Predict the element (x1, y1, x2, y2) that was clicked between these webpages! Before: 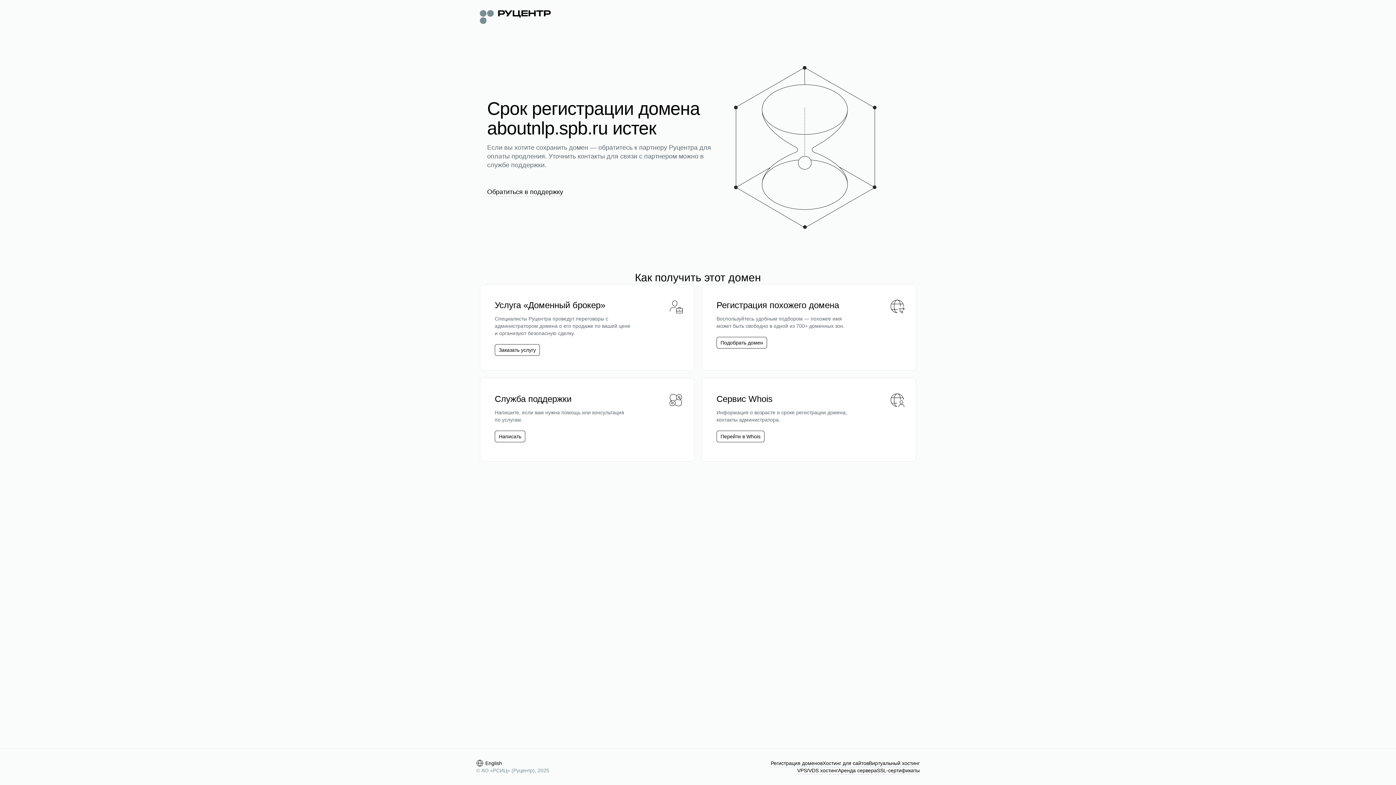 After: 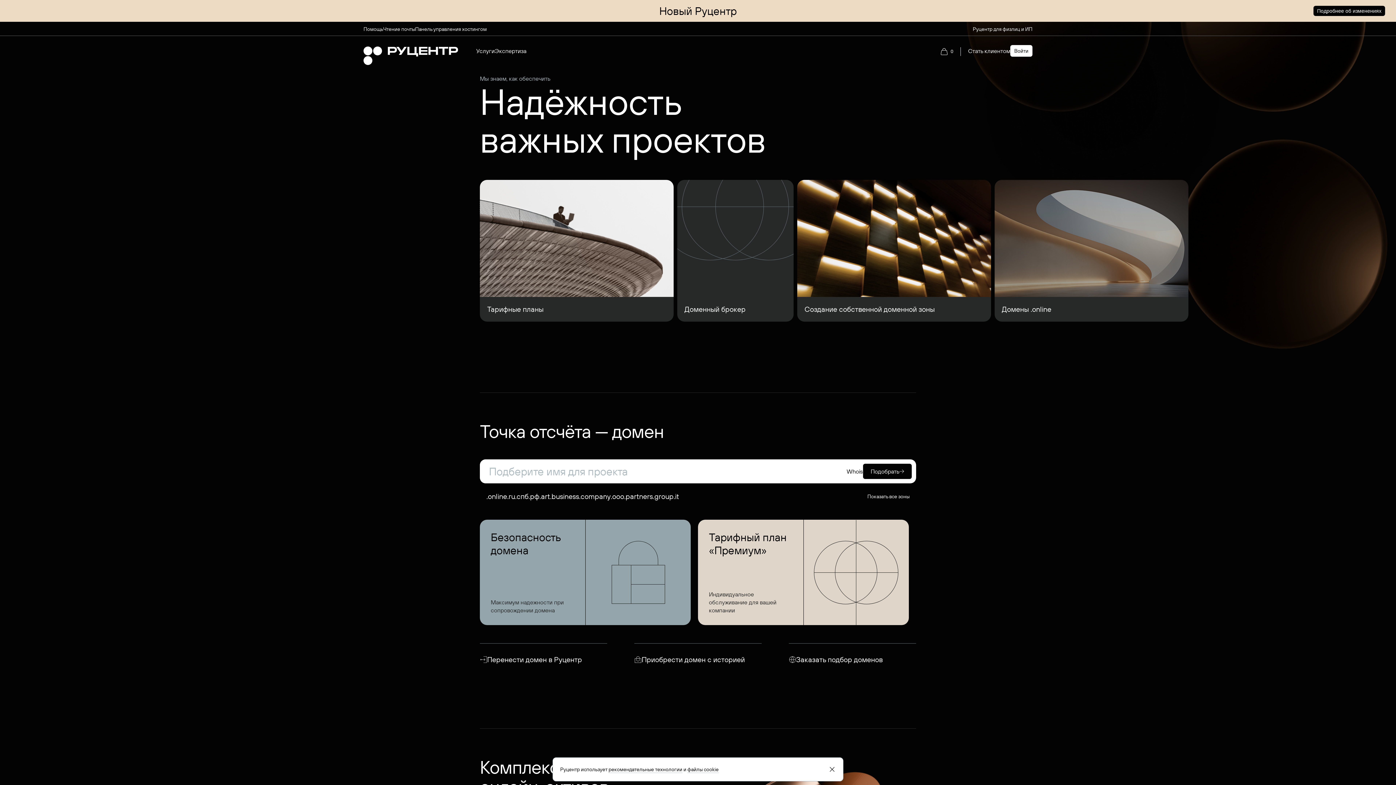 Action: bbox: (480, 8, 550, 24)